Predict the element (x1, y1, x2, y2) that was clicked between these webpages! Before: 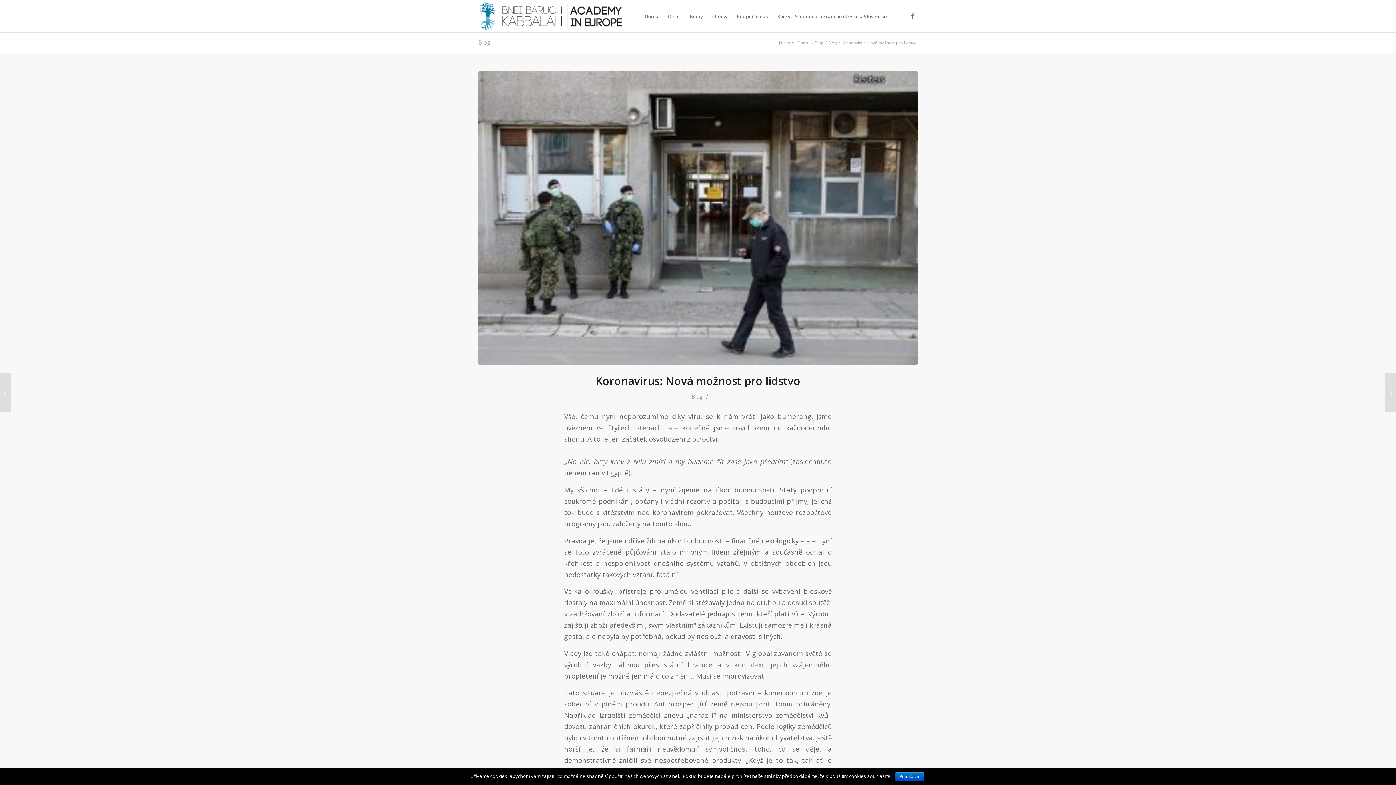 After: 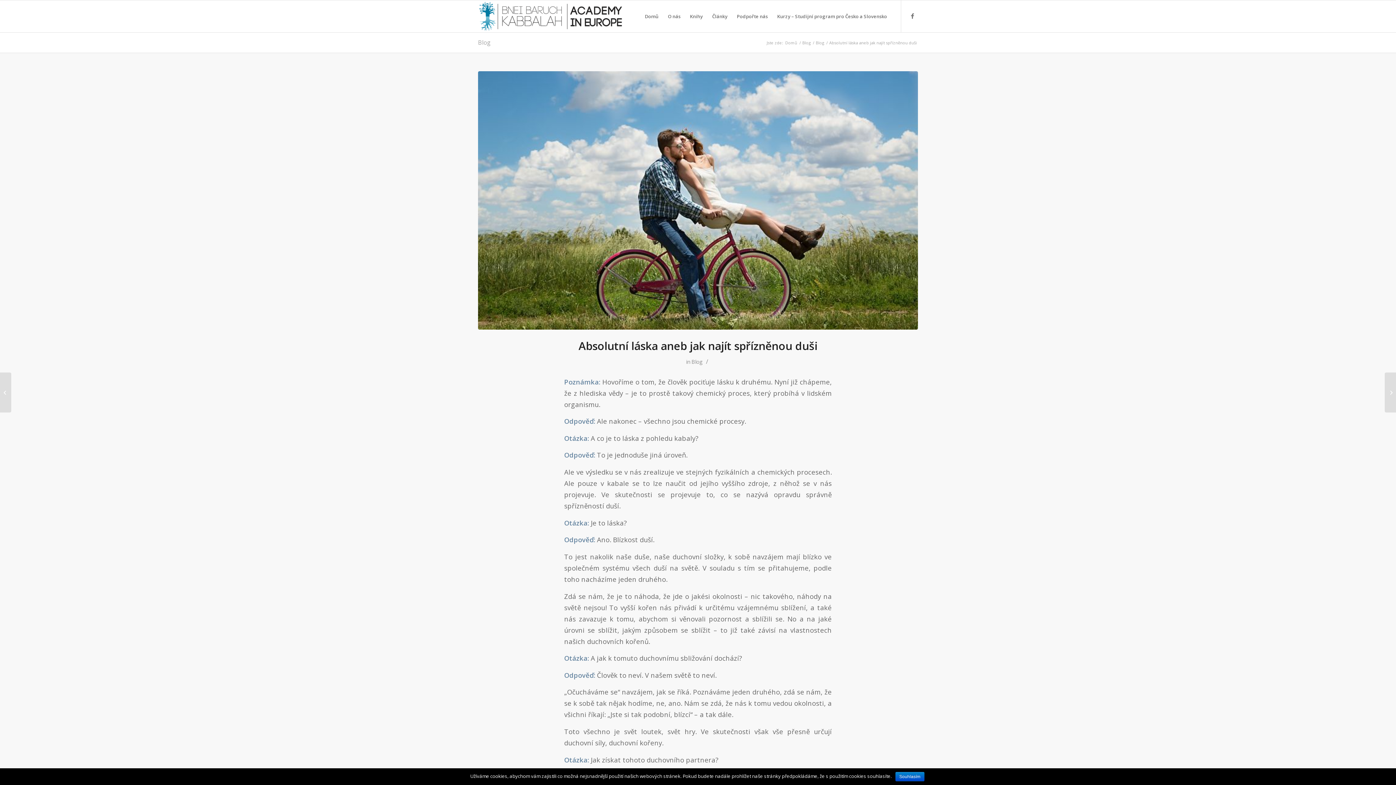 Action: label: Absolutní láska aneb jak najít spřízněnou duši	 bbox: (0, 372, 11, 412)